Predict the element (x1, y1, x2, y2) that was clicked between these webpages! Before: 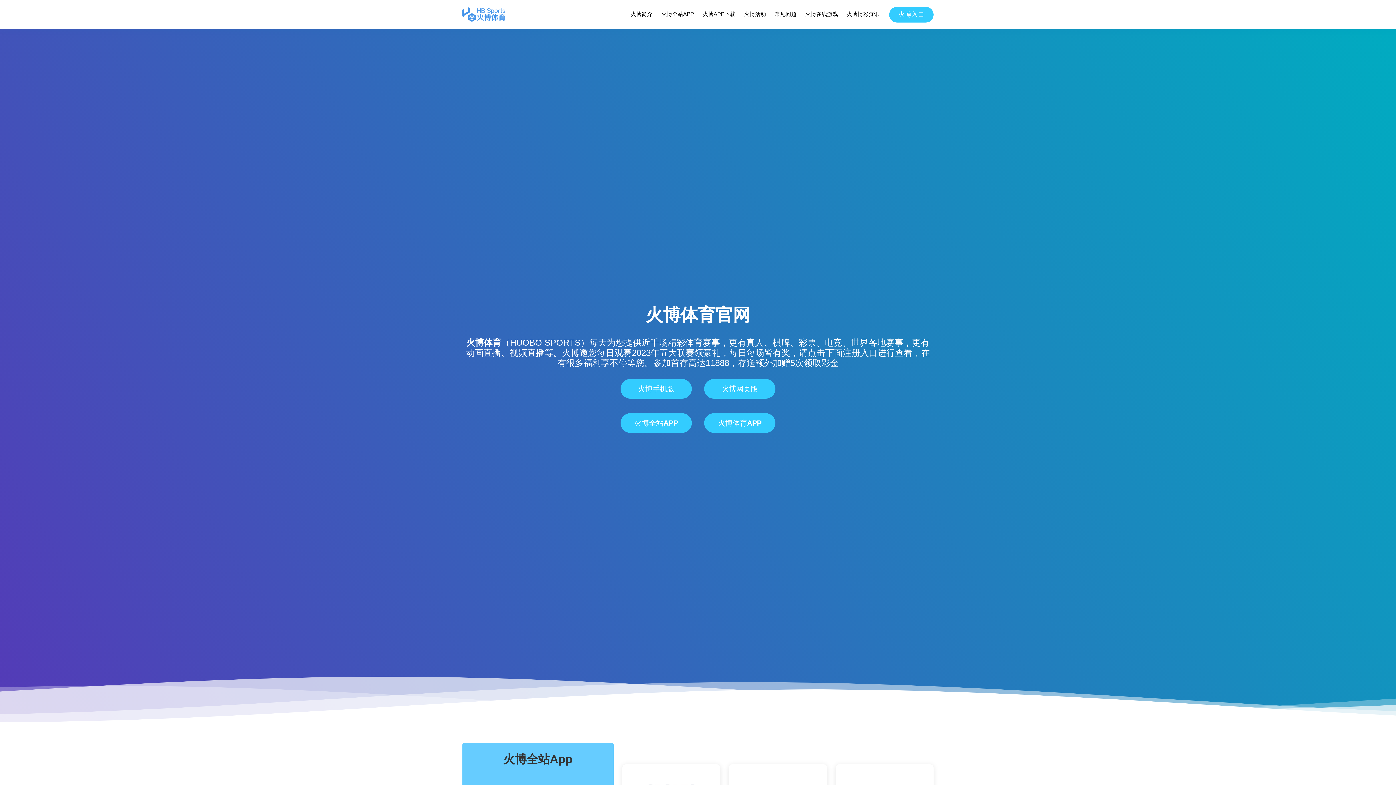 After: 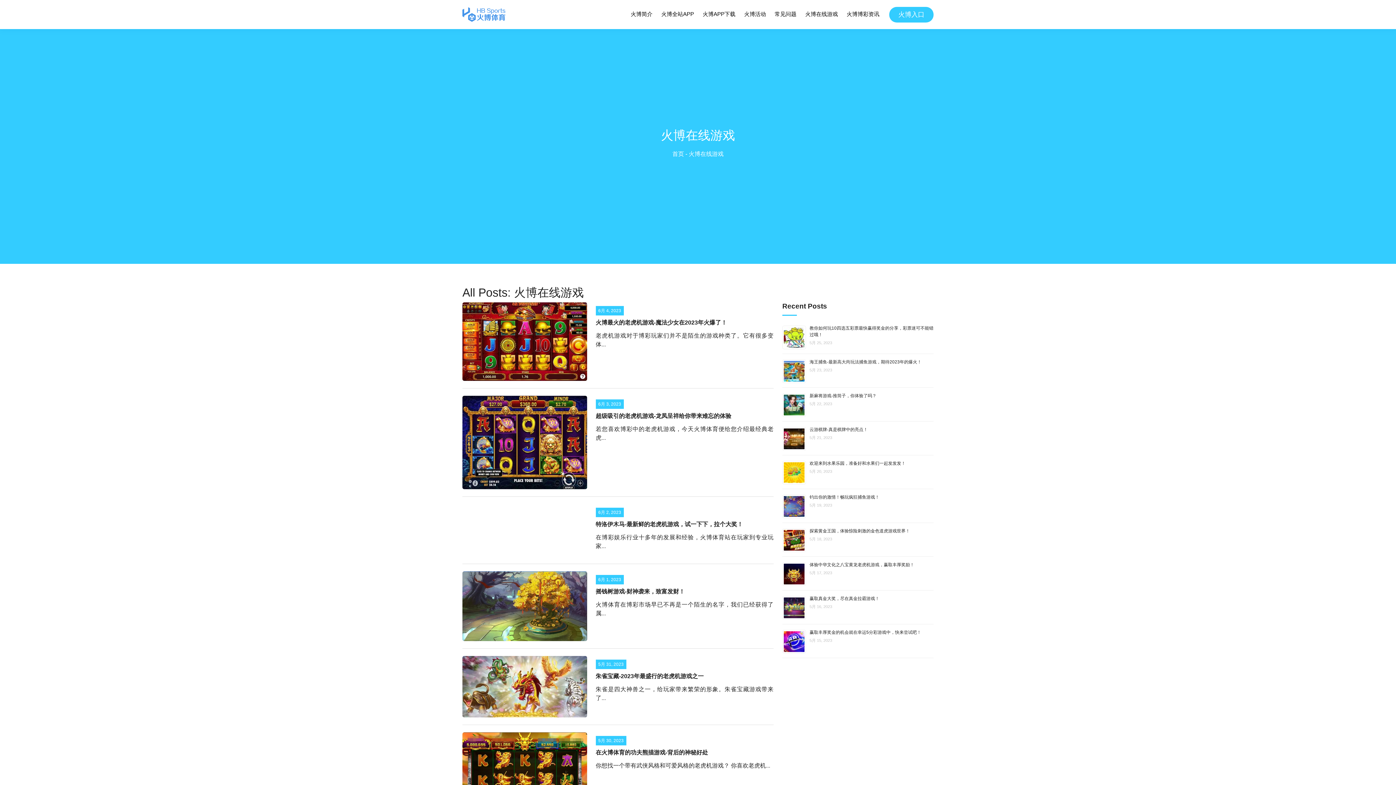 Action: bbox: (804, 8, 838, 20) label: 火博在线游戏